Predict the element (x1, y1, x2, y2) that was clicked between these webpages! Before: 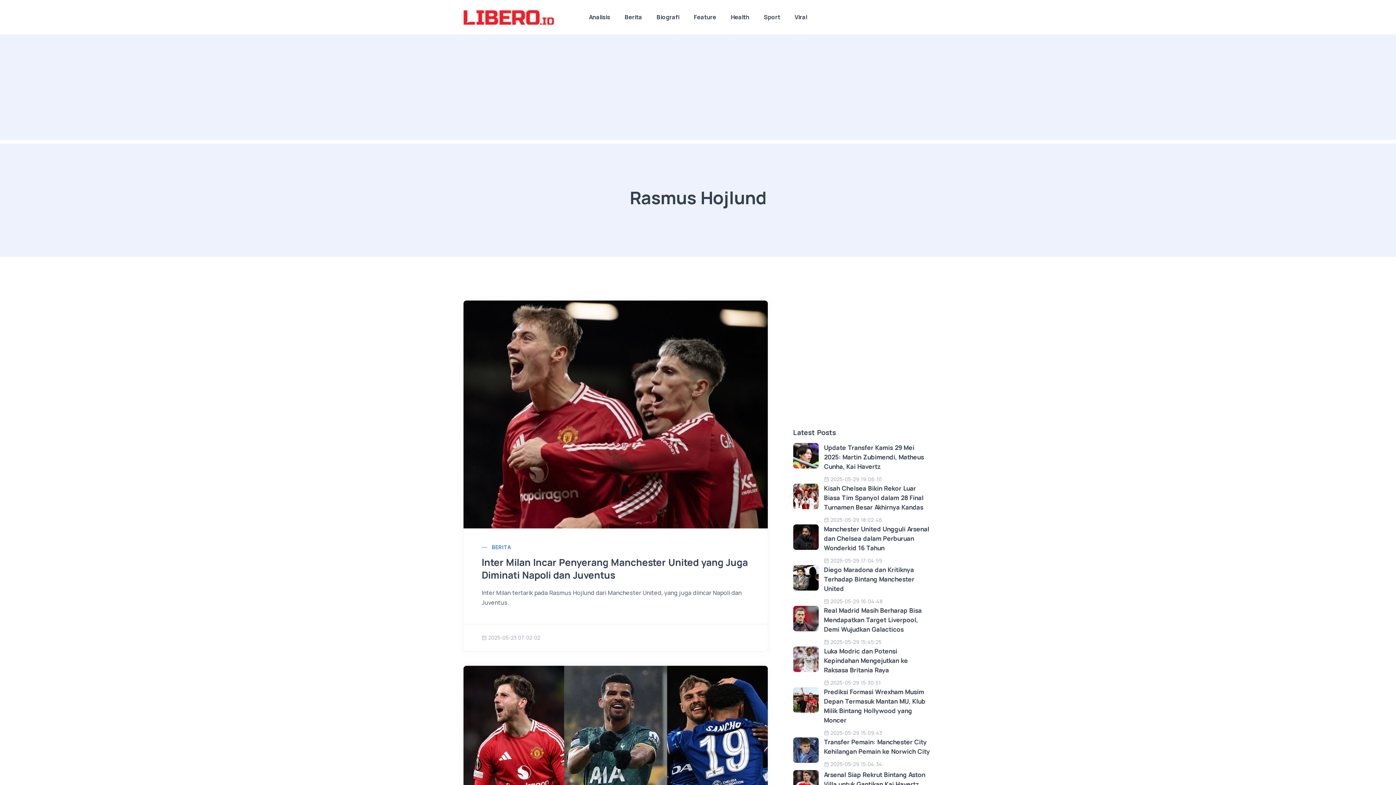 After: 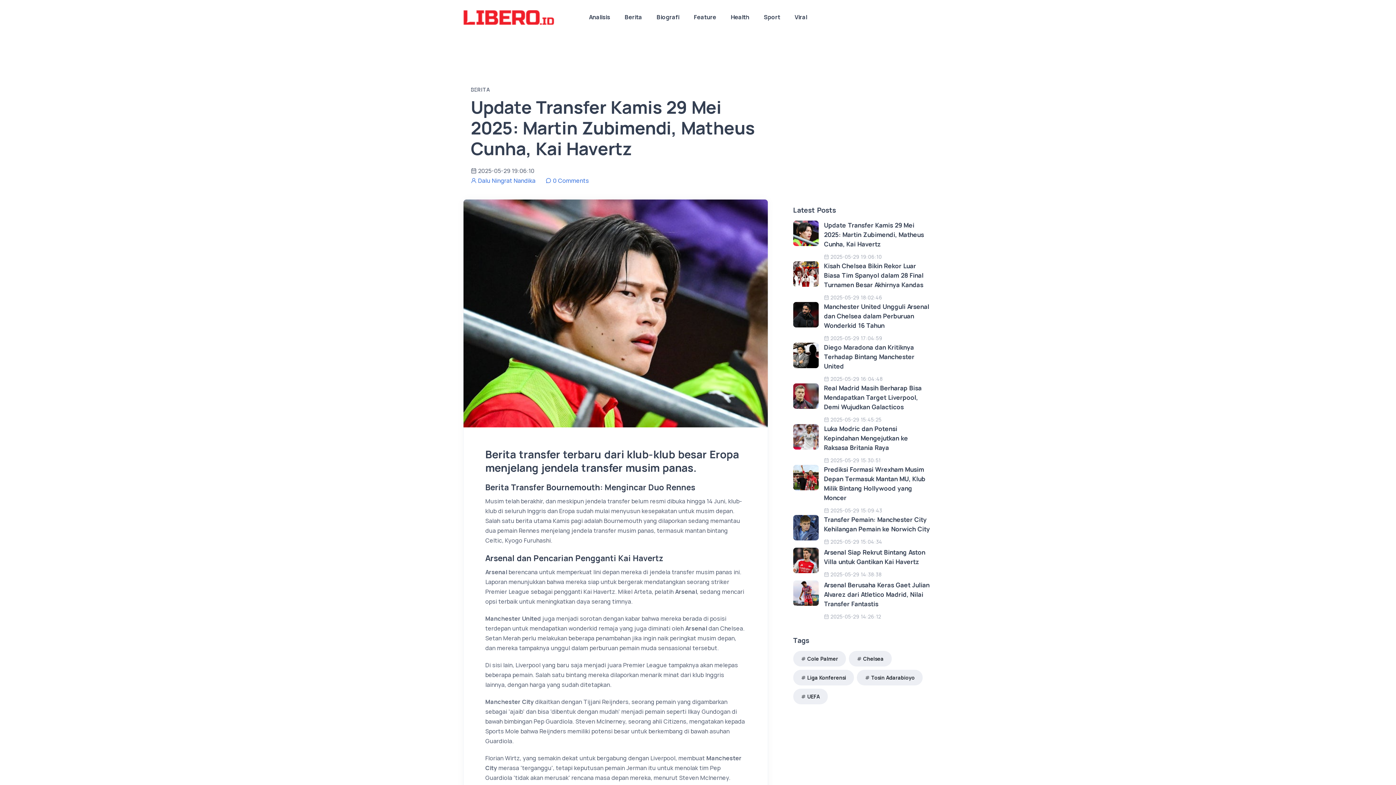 Action: bbox: (793, 443, 818, 468)